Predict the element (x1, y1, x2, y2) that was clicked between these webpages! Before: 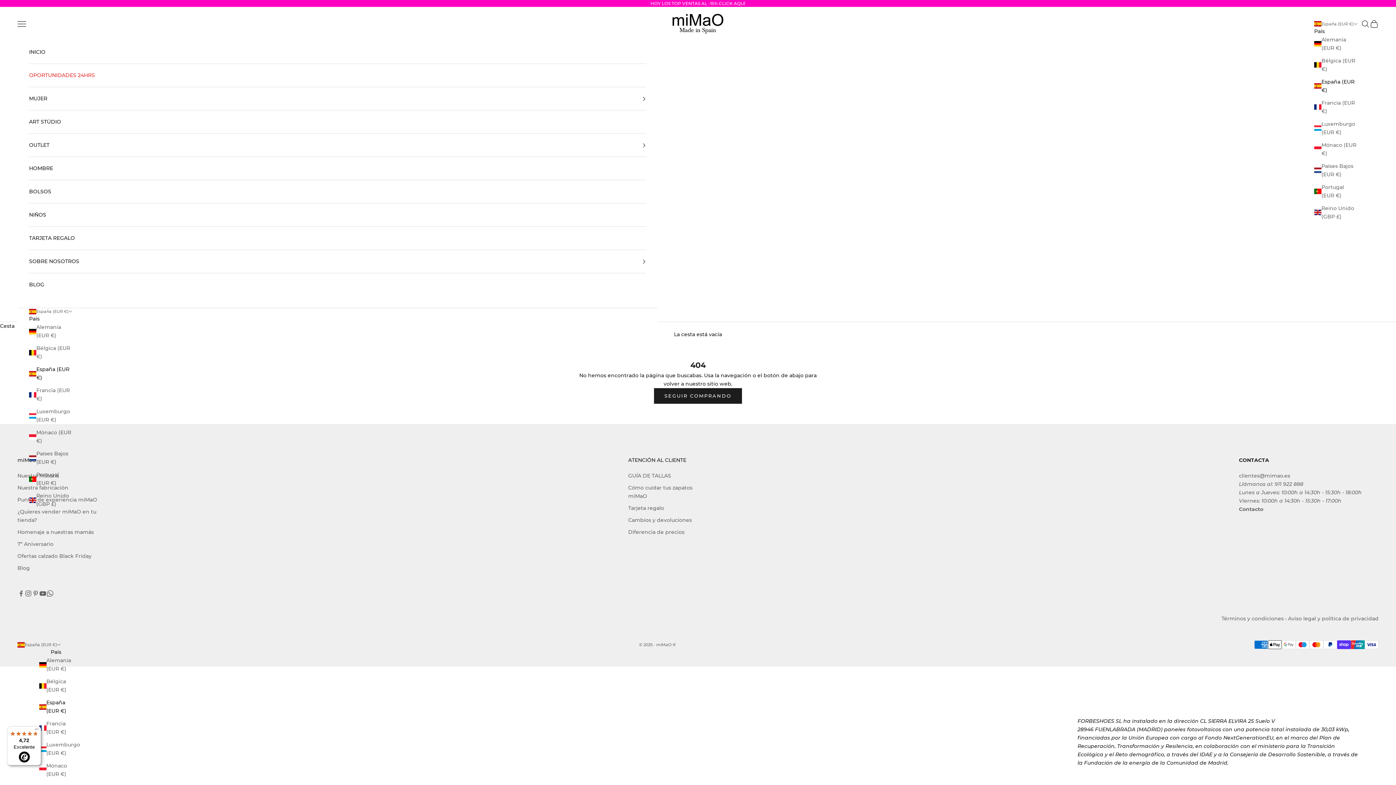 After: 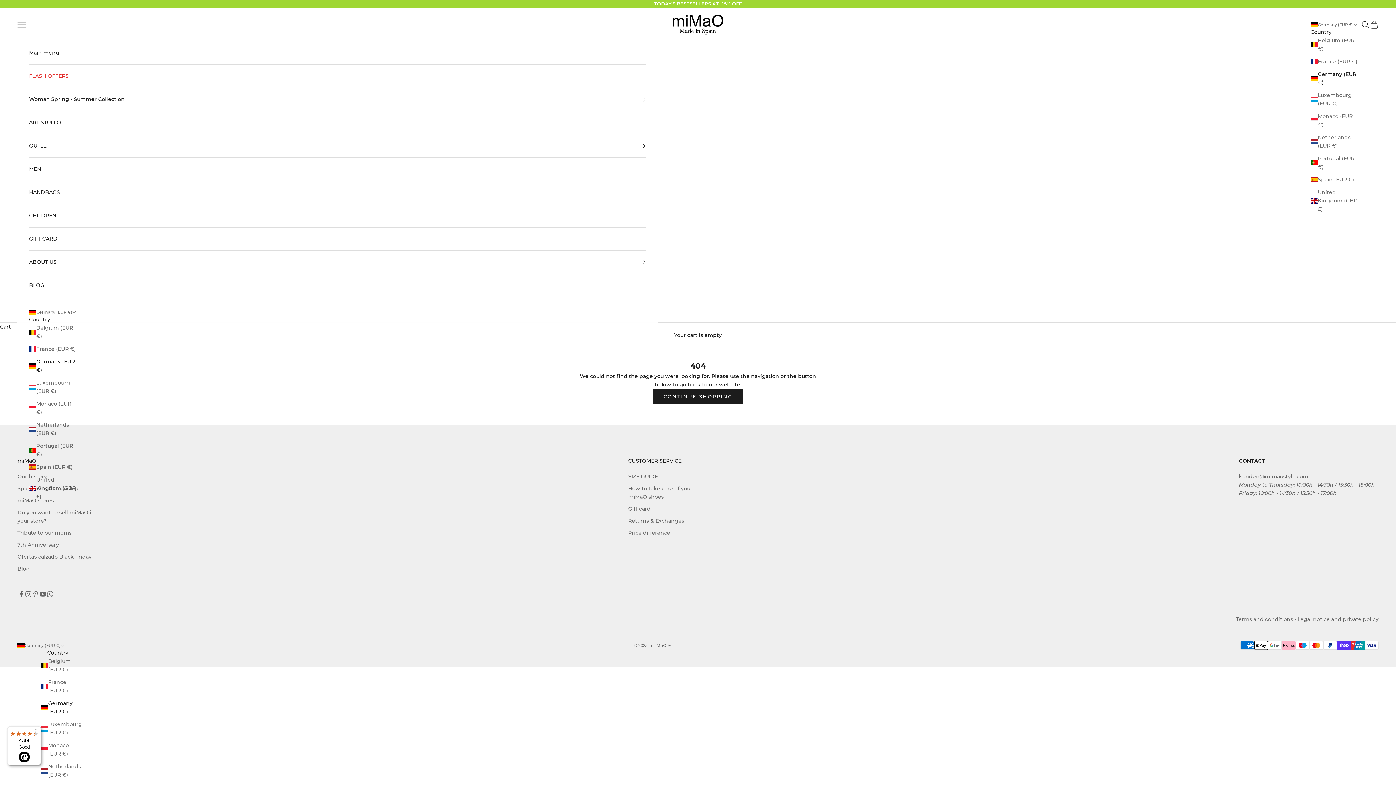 Action: bbox: (39, 656, 72, 673) label: Alemania (EUR €)